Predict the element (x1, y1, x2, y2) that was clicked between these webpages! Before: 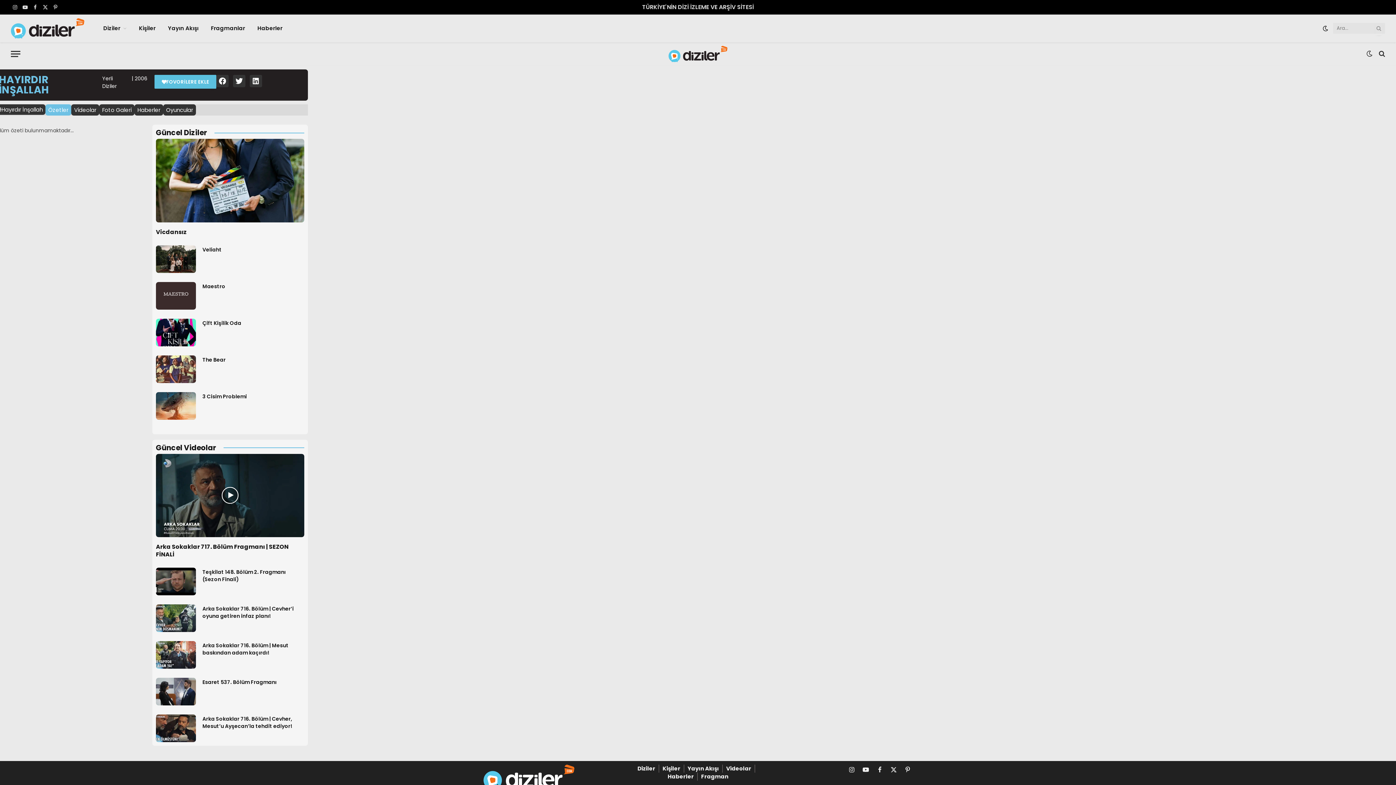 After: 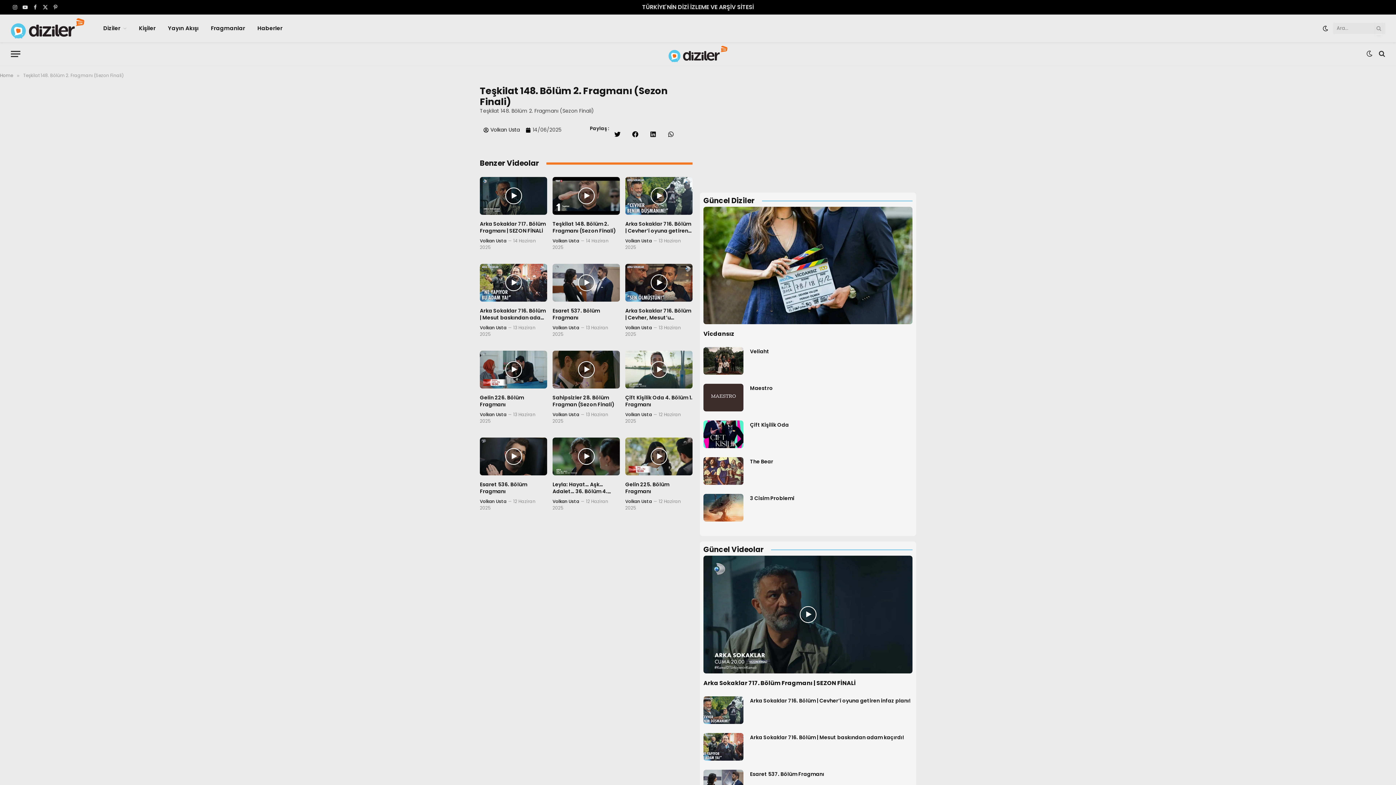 Action: bbox: (155, 568, 195, 595)